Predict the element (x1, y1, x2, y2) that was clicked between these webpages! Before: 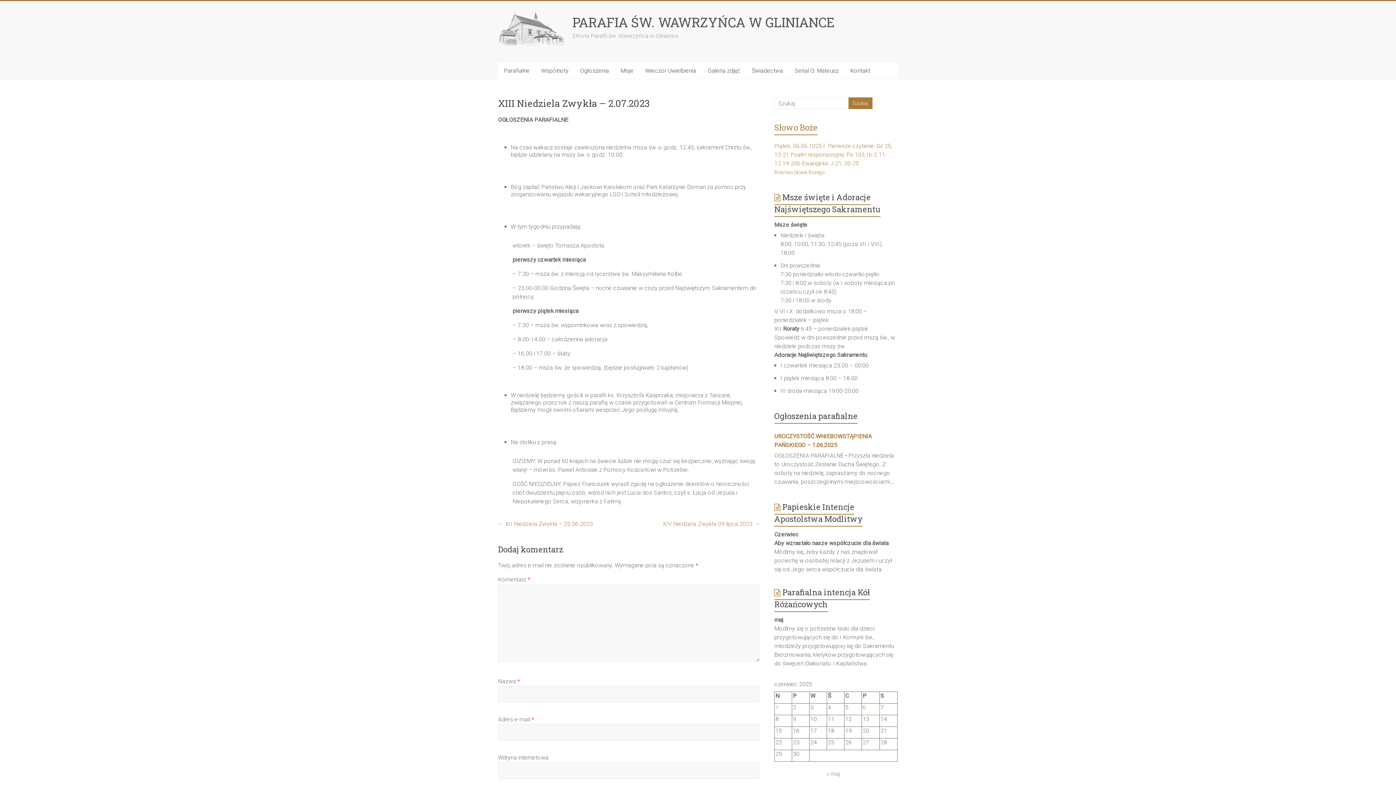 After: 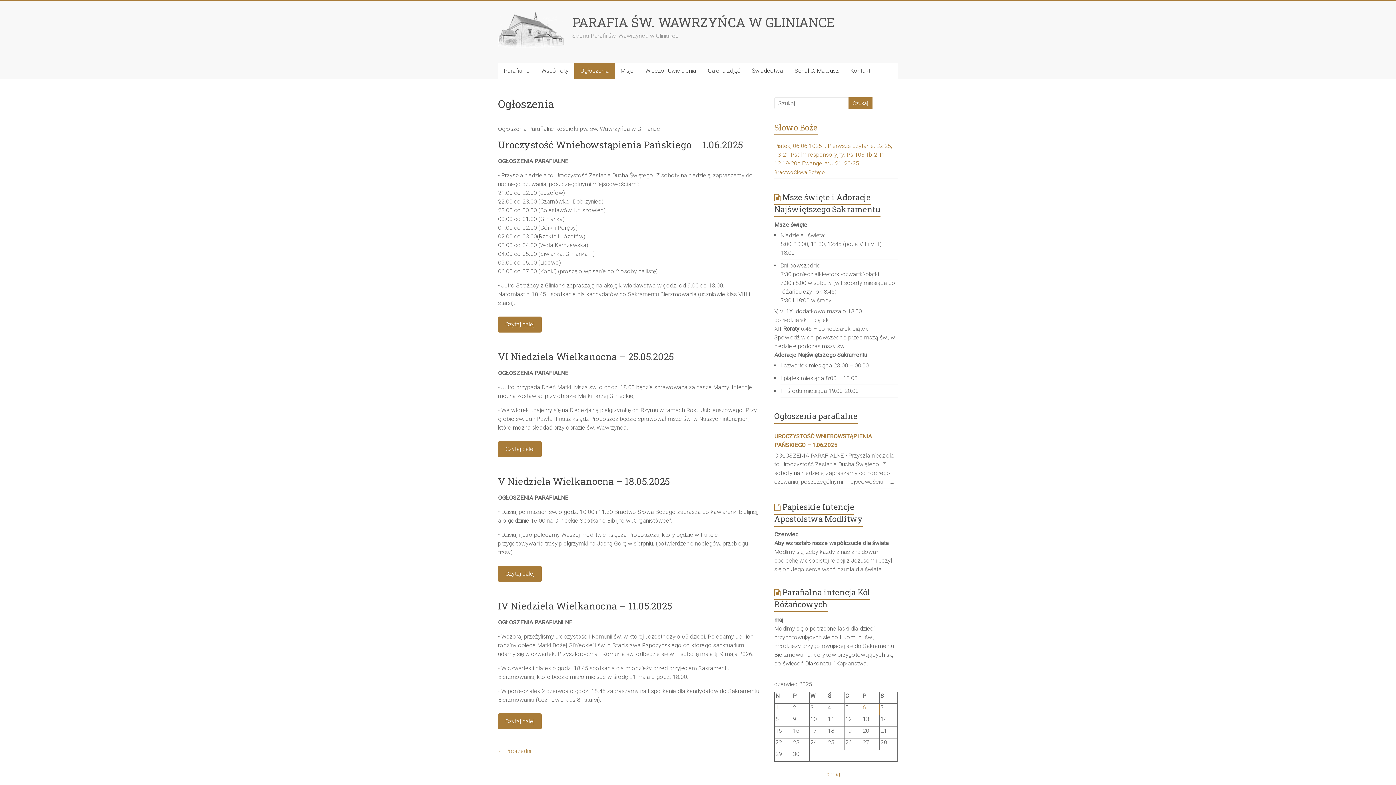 Action: bbox: (574, 62, 614, 78) label: Ogłoszenia